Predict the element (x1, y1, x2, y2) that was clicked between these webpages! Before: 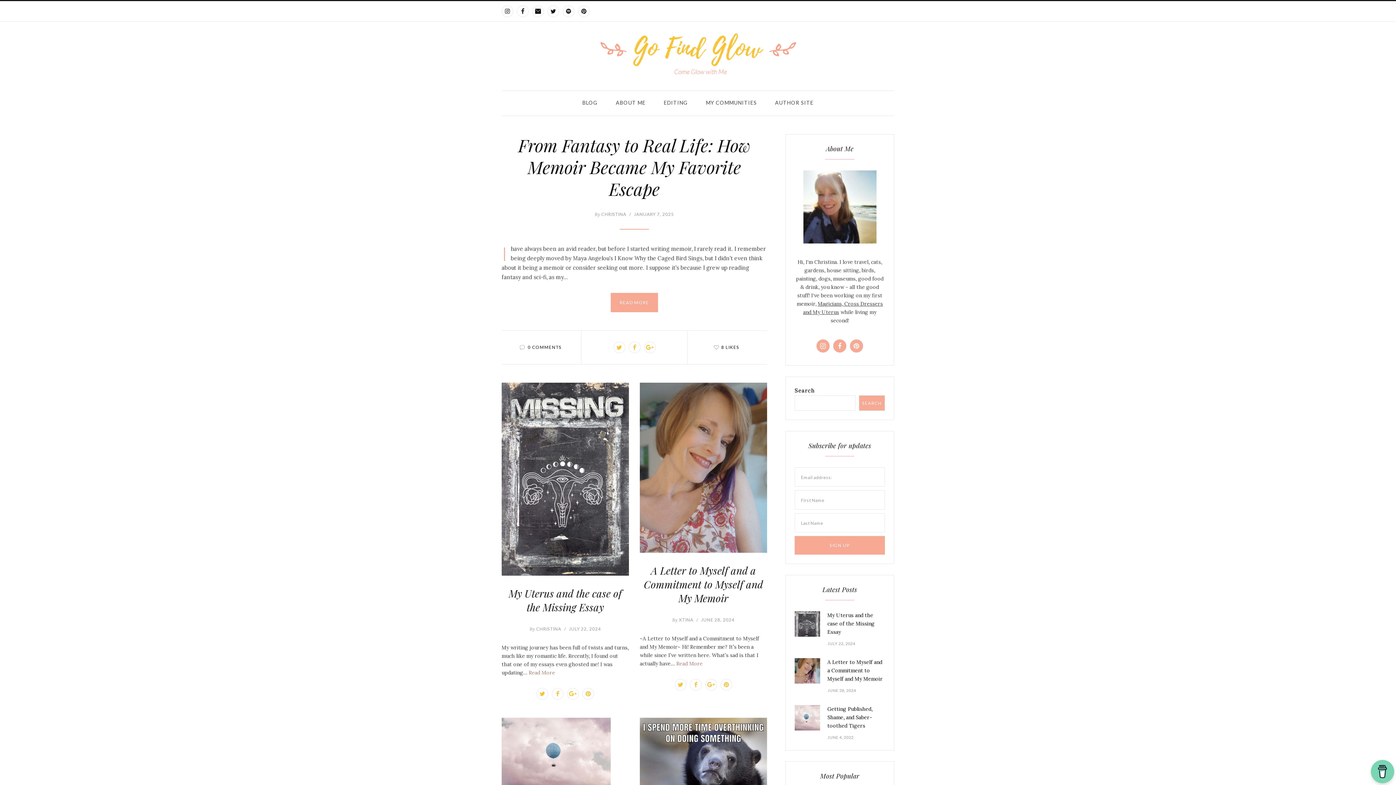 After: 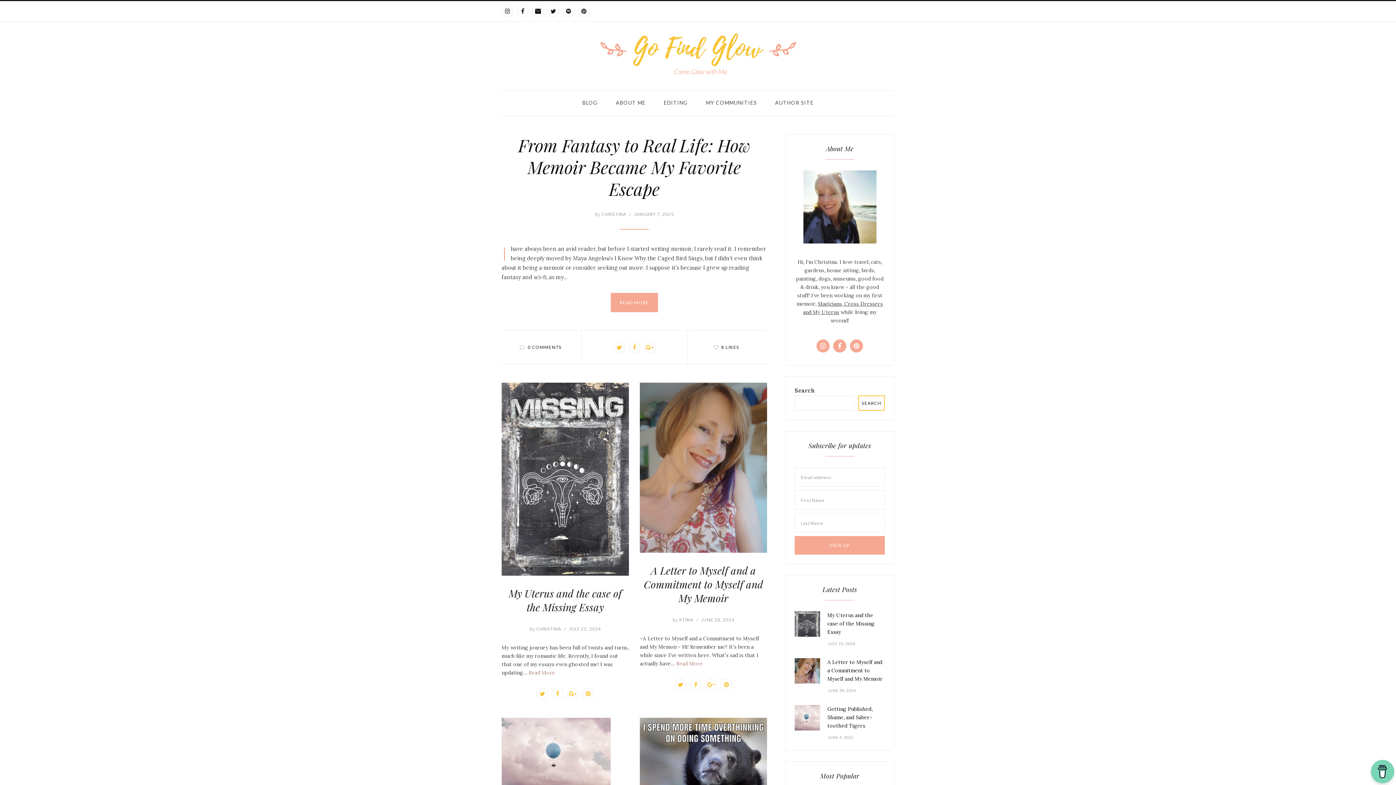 Action: label: Search bbox: (859, 395, 885, 410)